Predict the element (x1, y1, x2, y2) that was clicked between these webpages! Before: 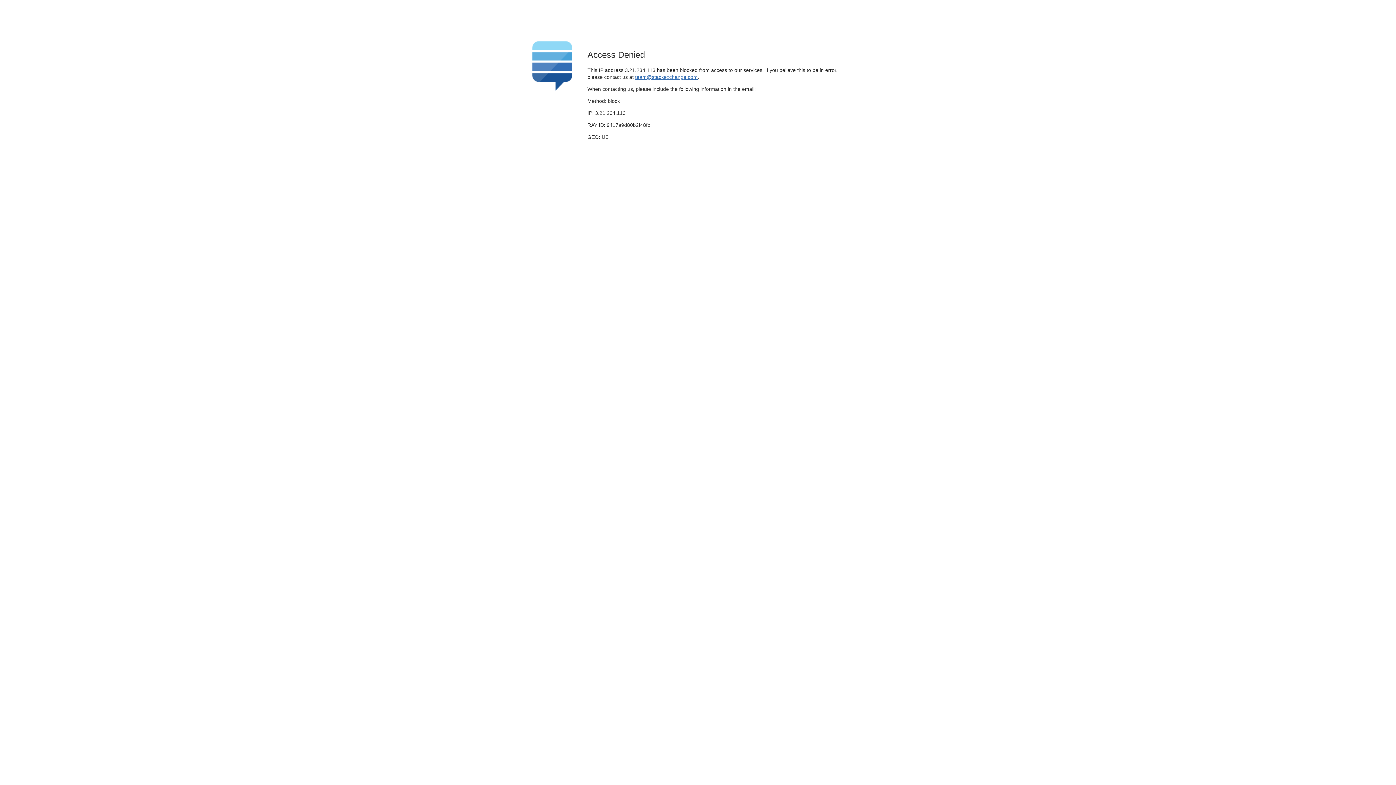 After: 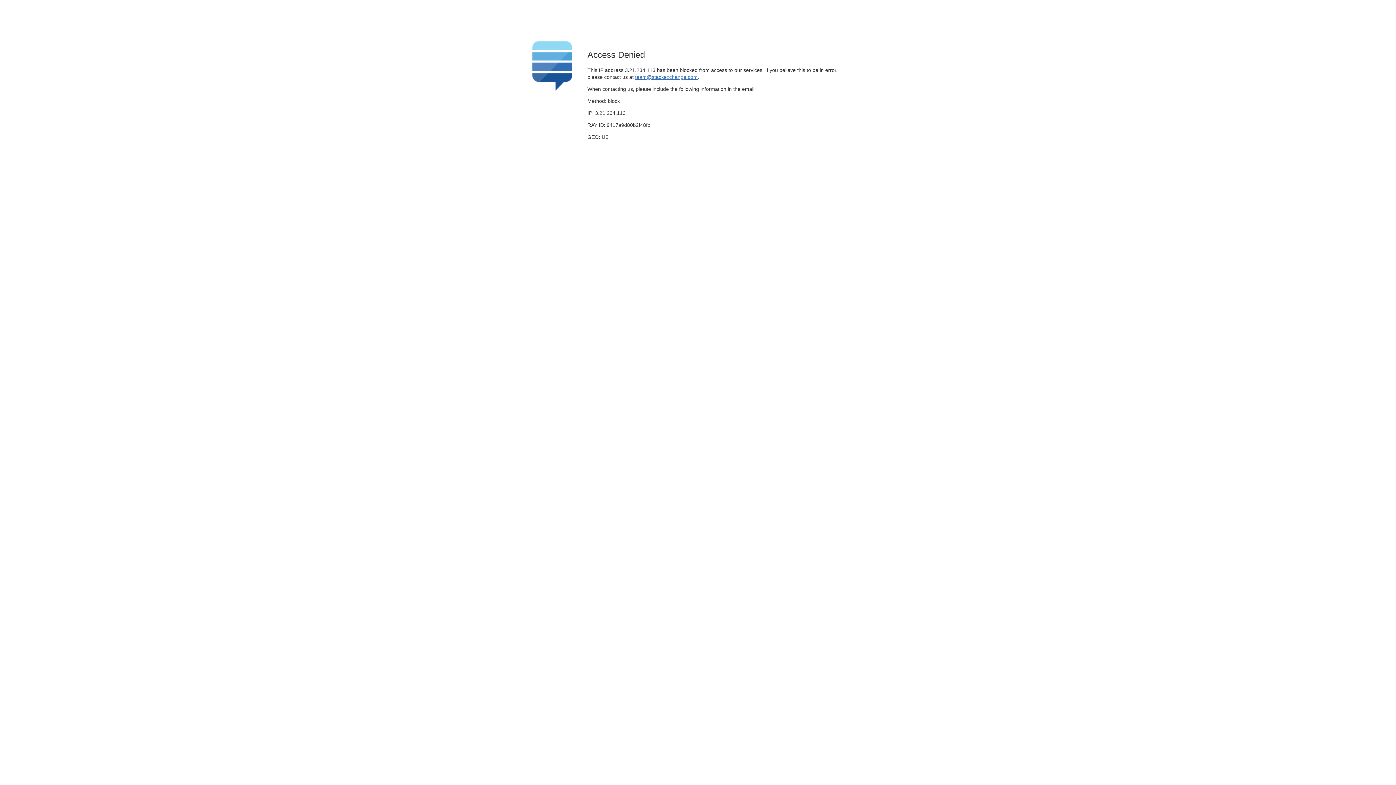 Action: bbox: (635, 74, 697, 79) label: team@stackexchange.com